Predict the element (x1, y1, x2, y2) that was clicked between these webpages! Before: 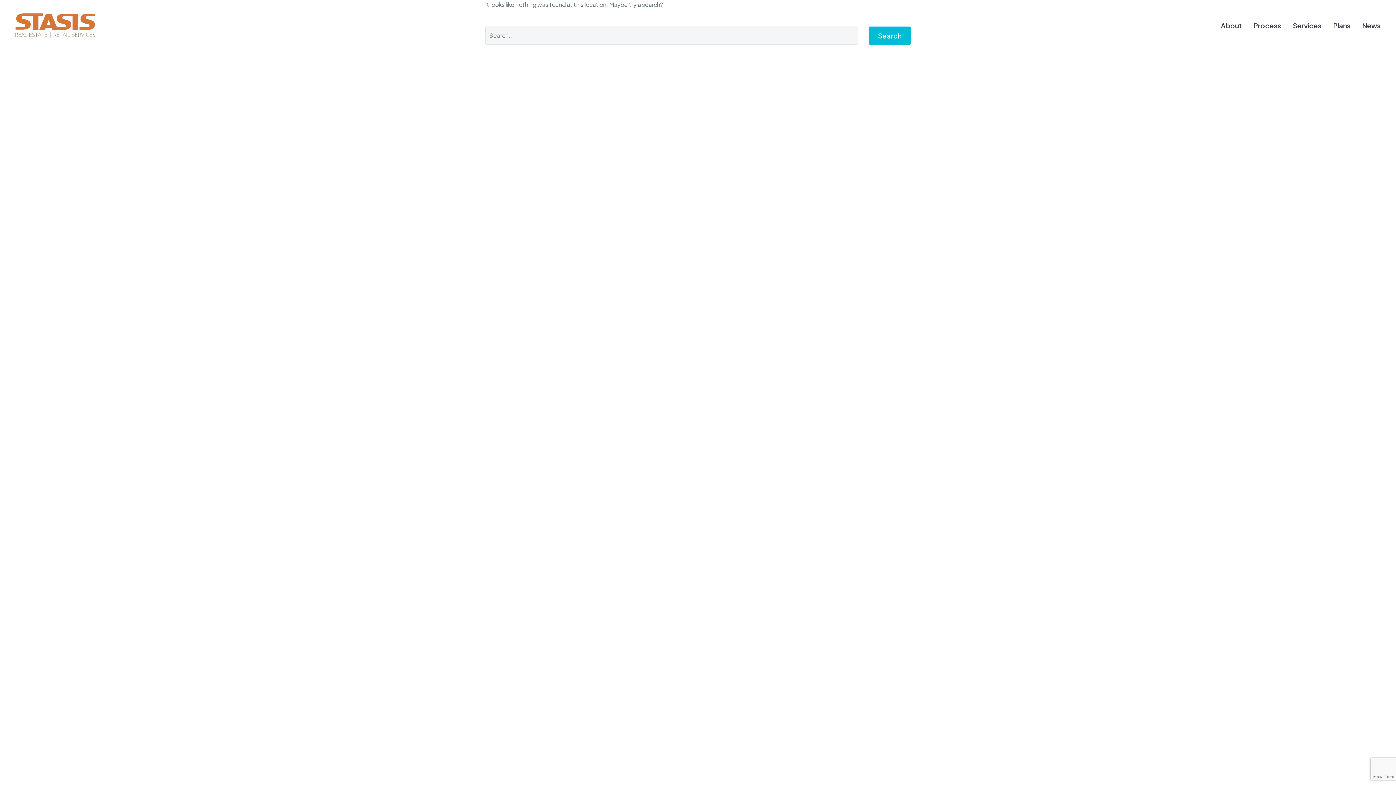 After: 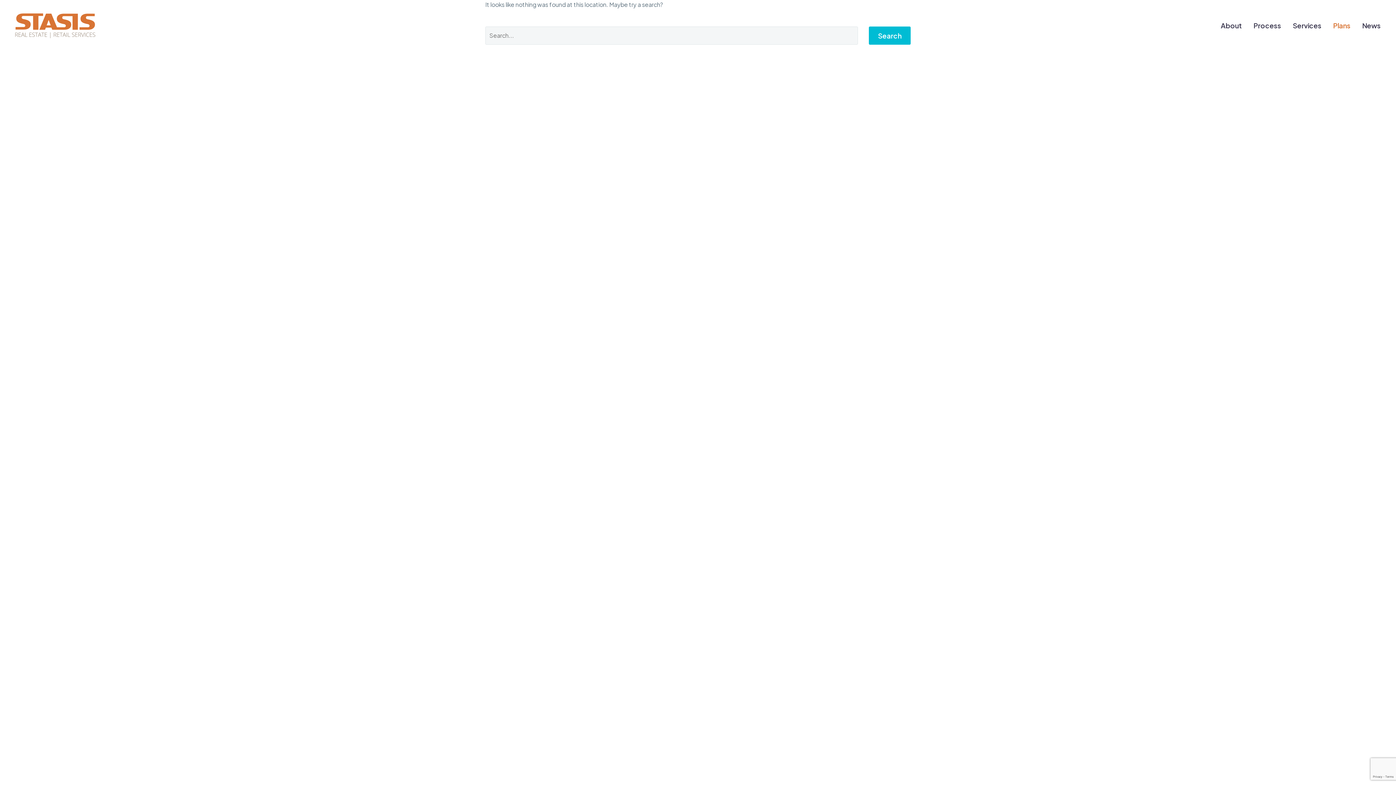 Action: label: Plans bbox: (1327, 20, 1356, 31)